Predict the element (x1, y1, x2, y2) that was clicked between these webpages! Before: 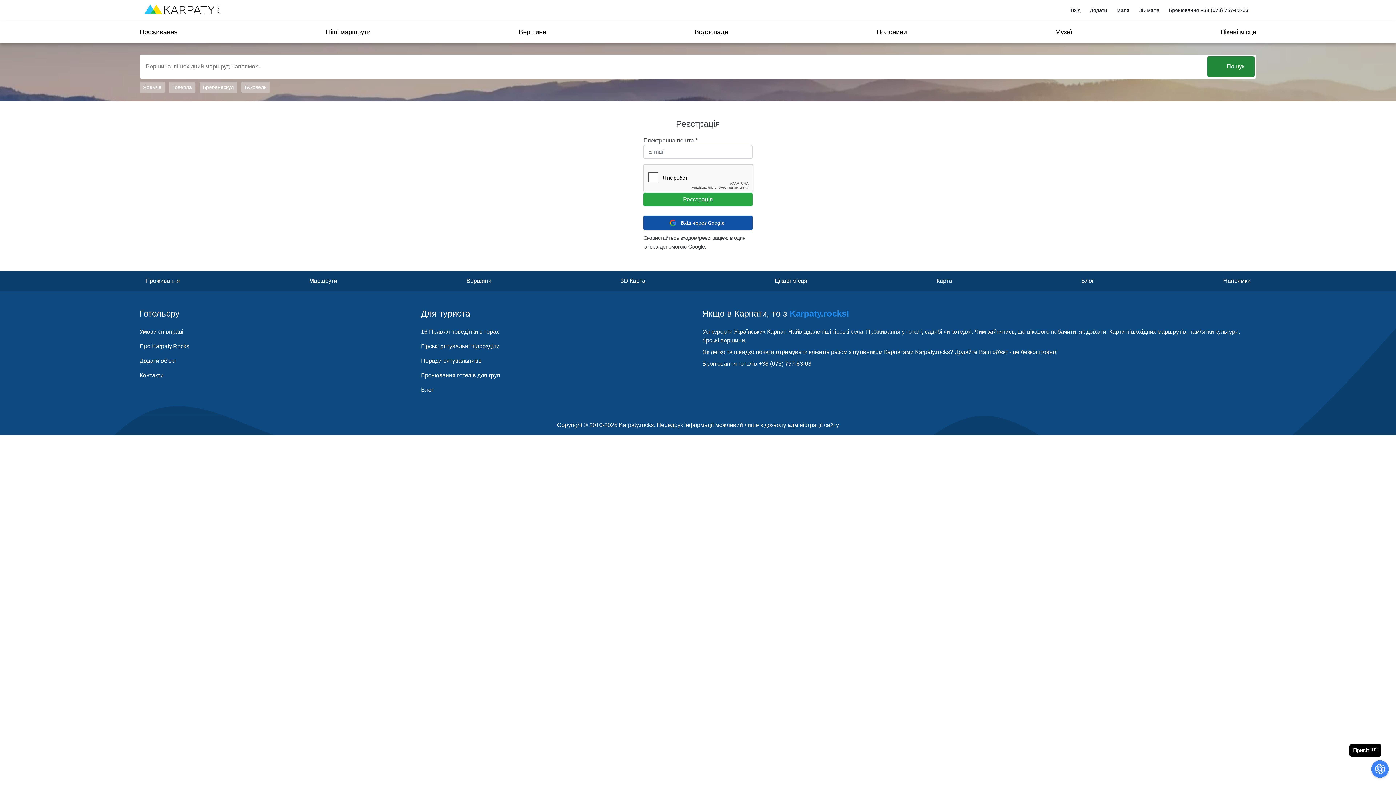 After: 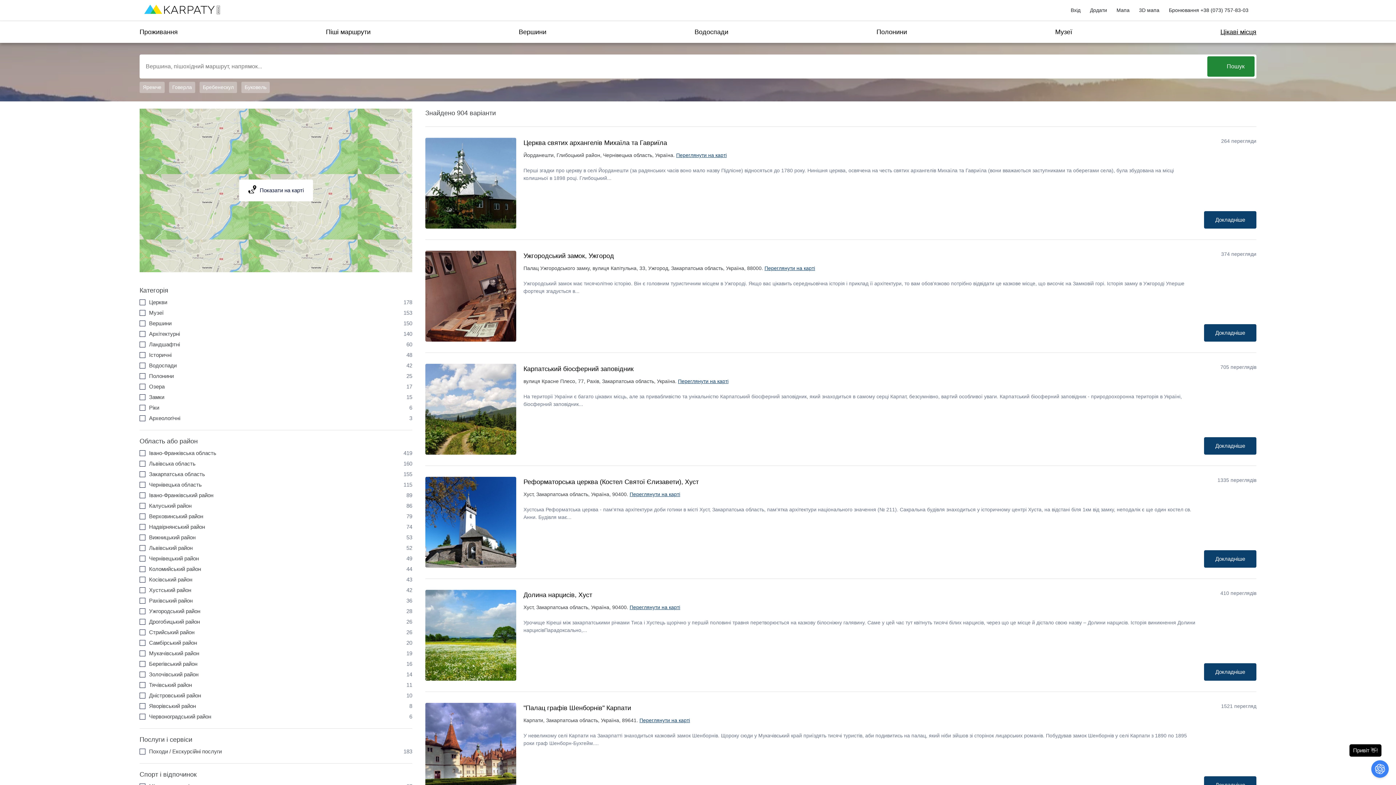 Action: bbox: (768, 273, 813, 288) label: Цікаві місця